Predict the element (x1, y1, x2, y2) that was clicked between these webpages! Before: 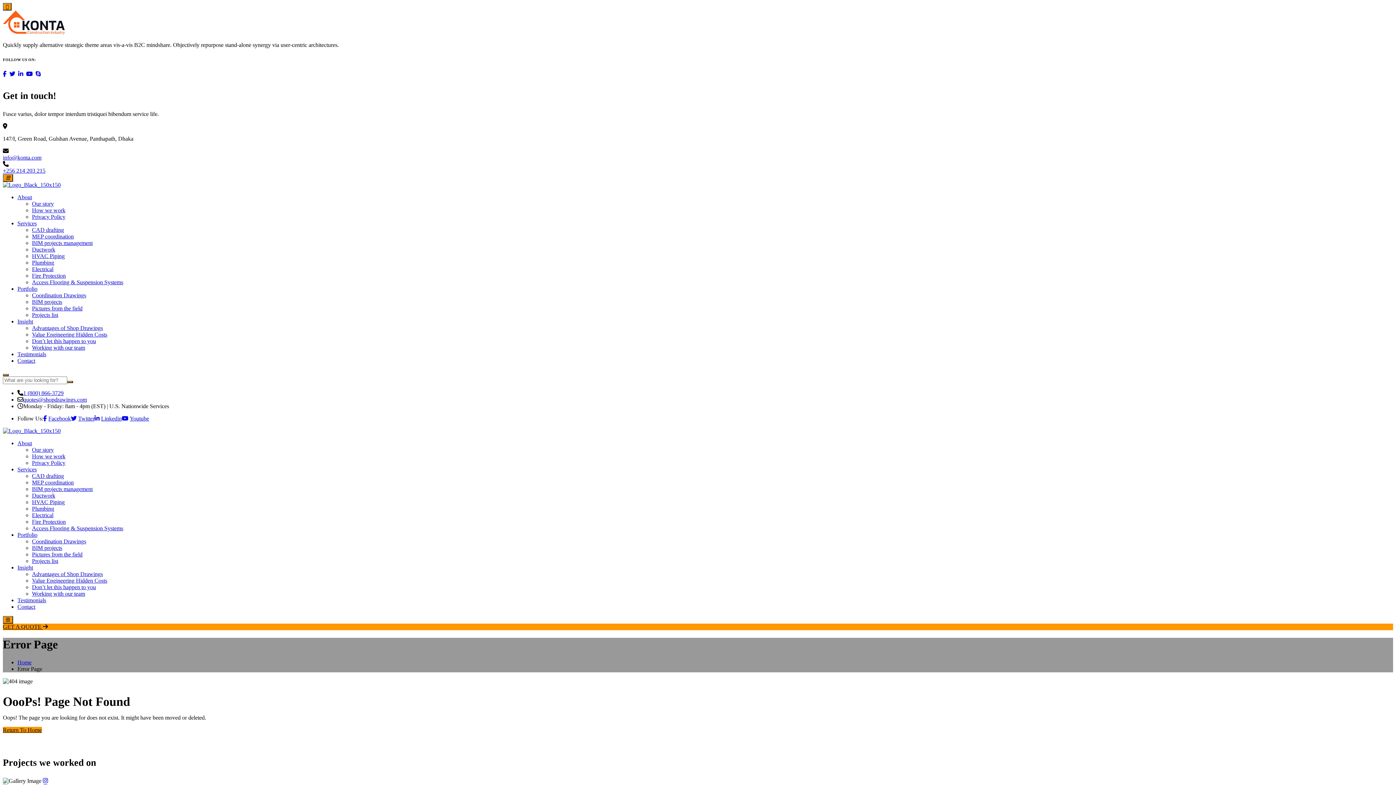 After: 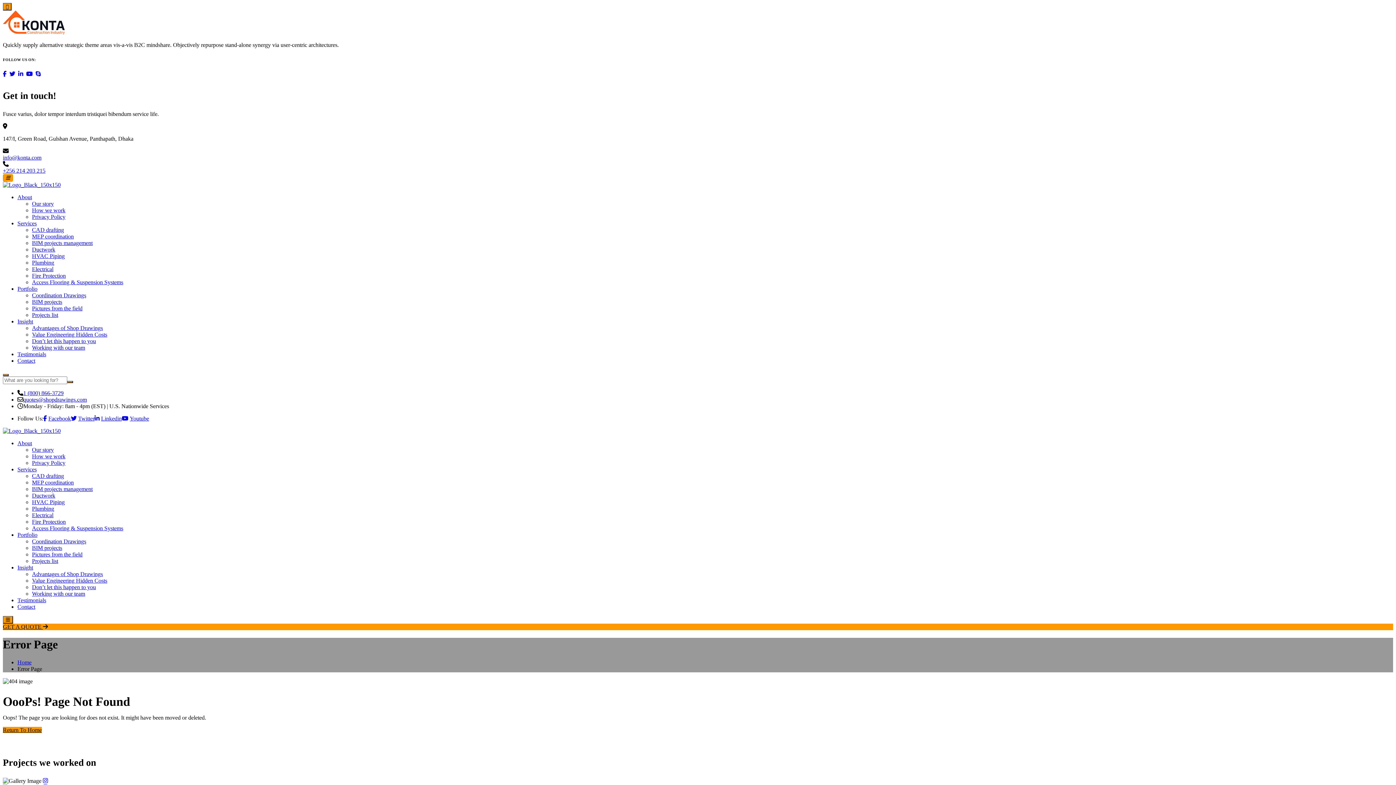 Action: bbox: (2, 174, 13, 181)